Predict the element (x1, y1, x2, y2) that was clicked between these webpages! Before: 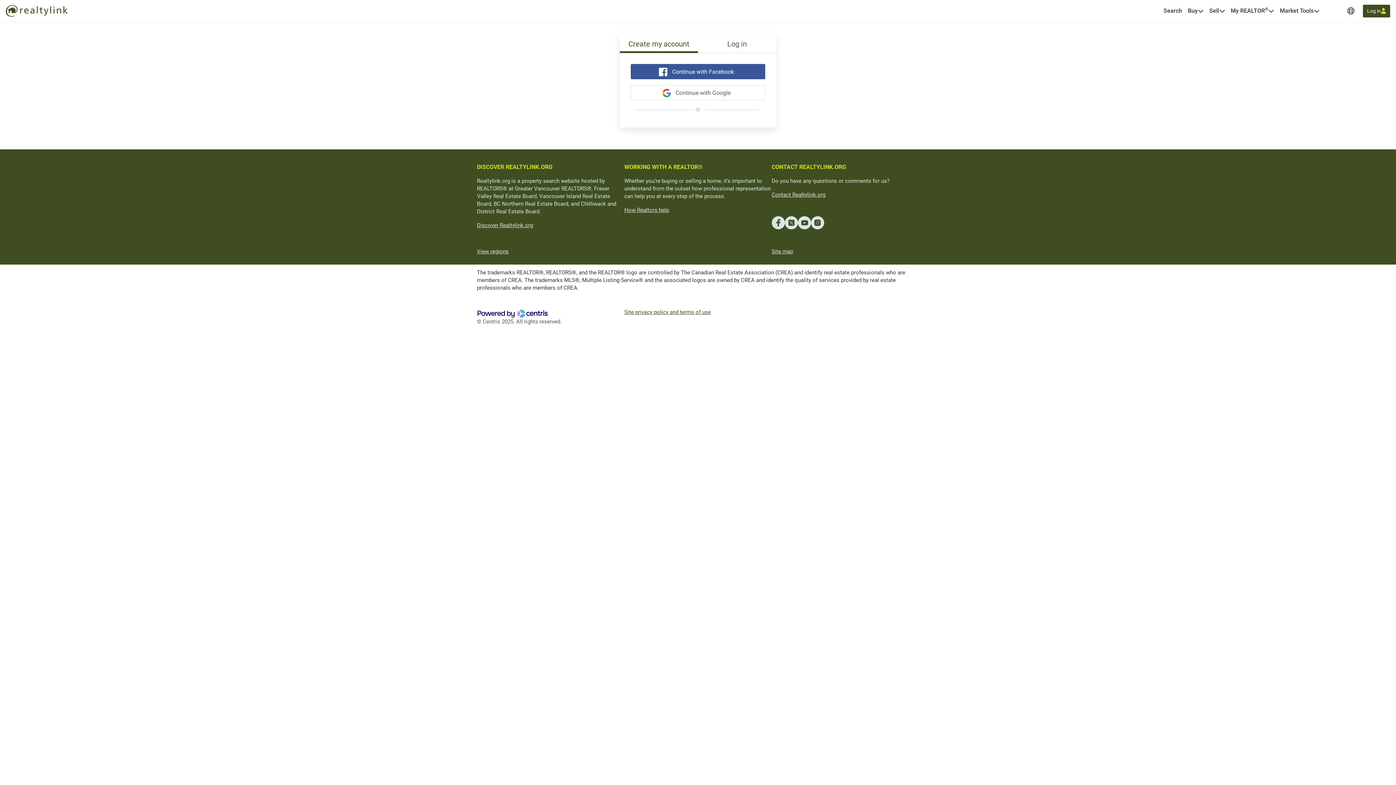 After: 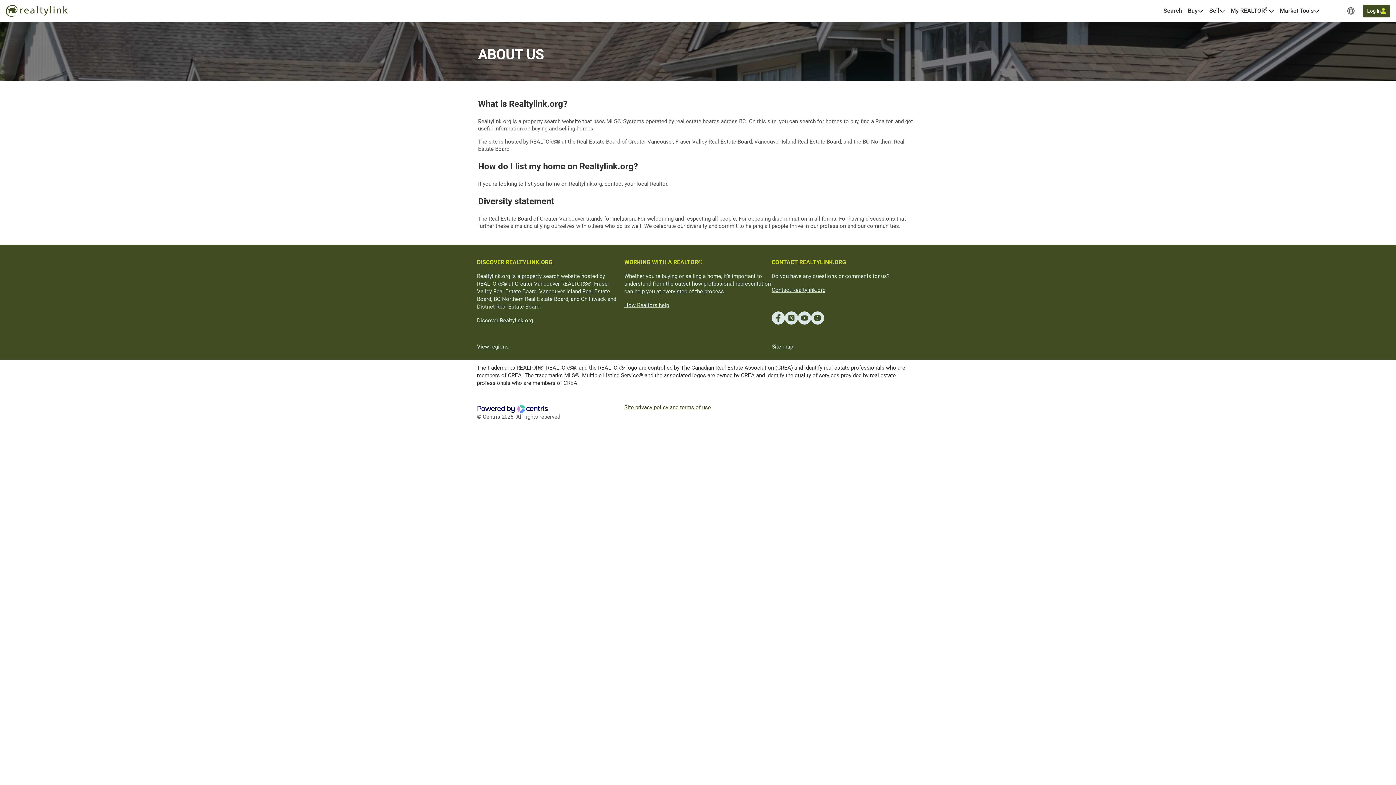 Action: label: DISCOVER REALTYLINK.ORG bbox: (477, 162, 552, 171)